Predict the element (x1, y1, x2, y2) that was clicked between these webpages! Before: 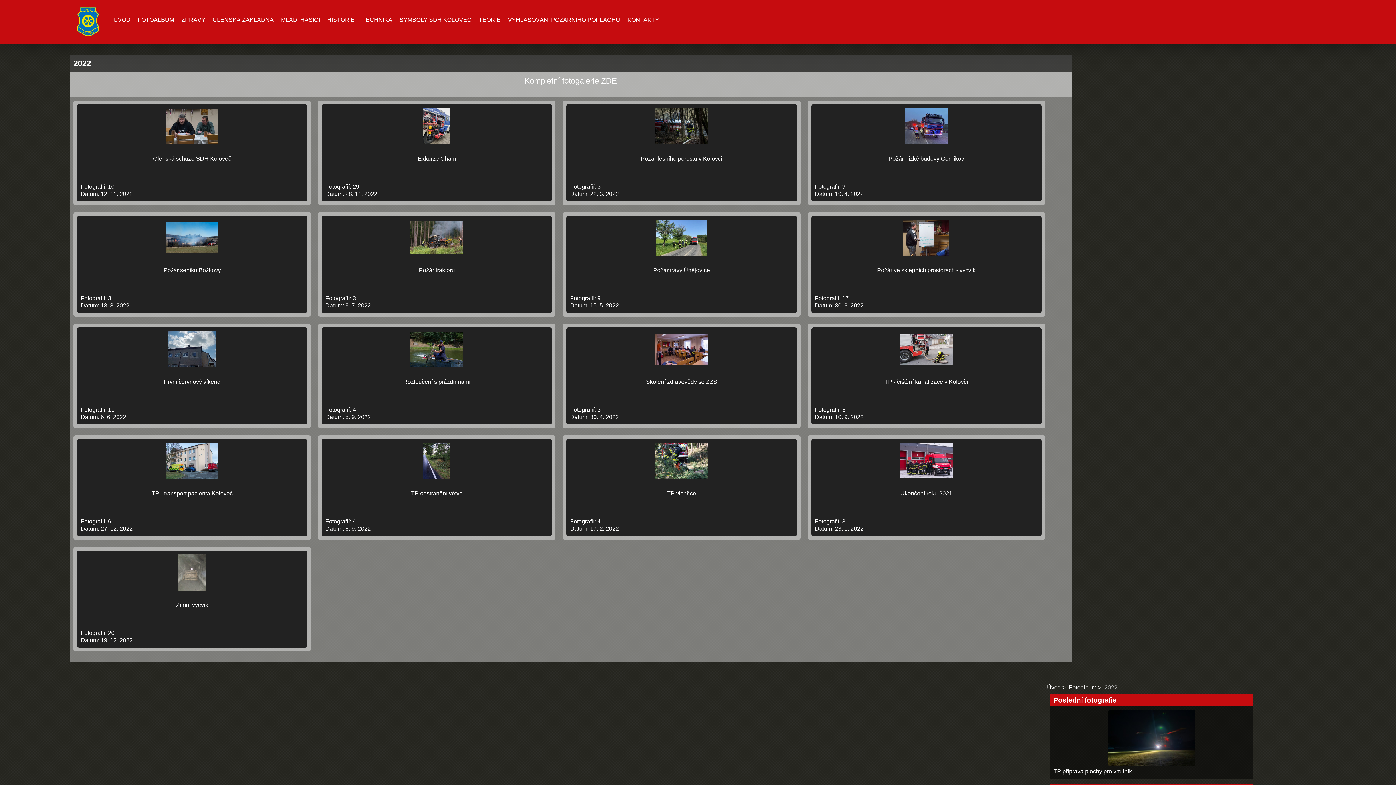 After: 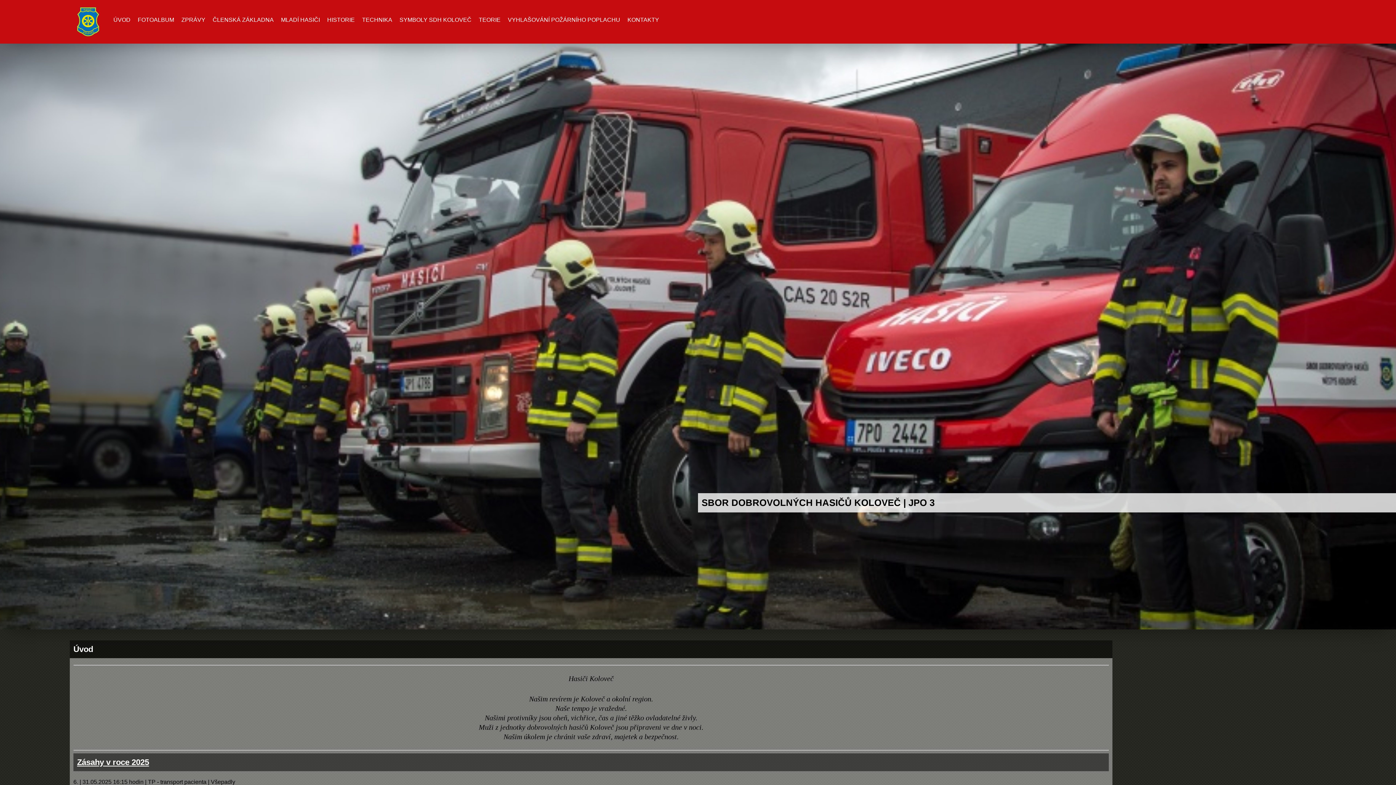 Action: label: Úvod bbox: (1047, 684, 1067, 690)